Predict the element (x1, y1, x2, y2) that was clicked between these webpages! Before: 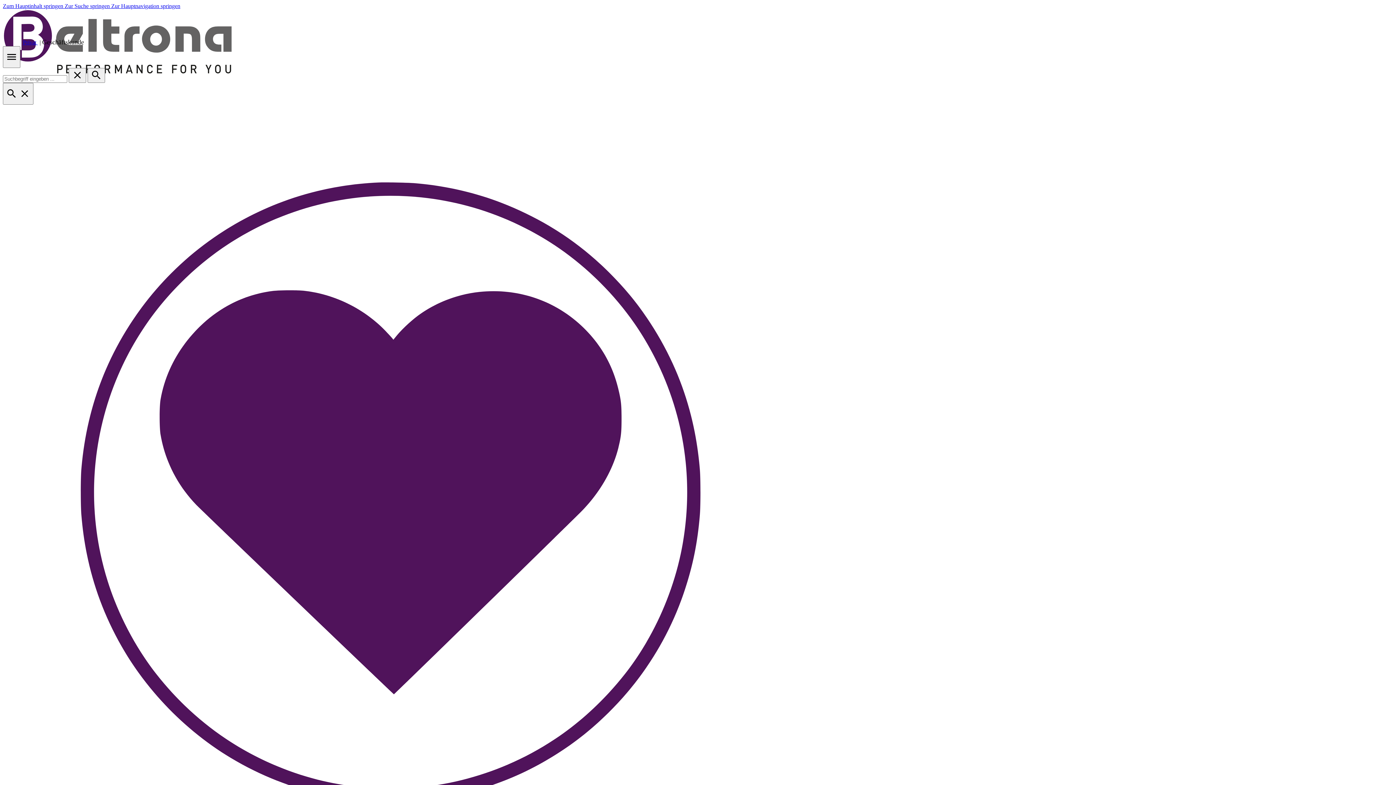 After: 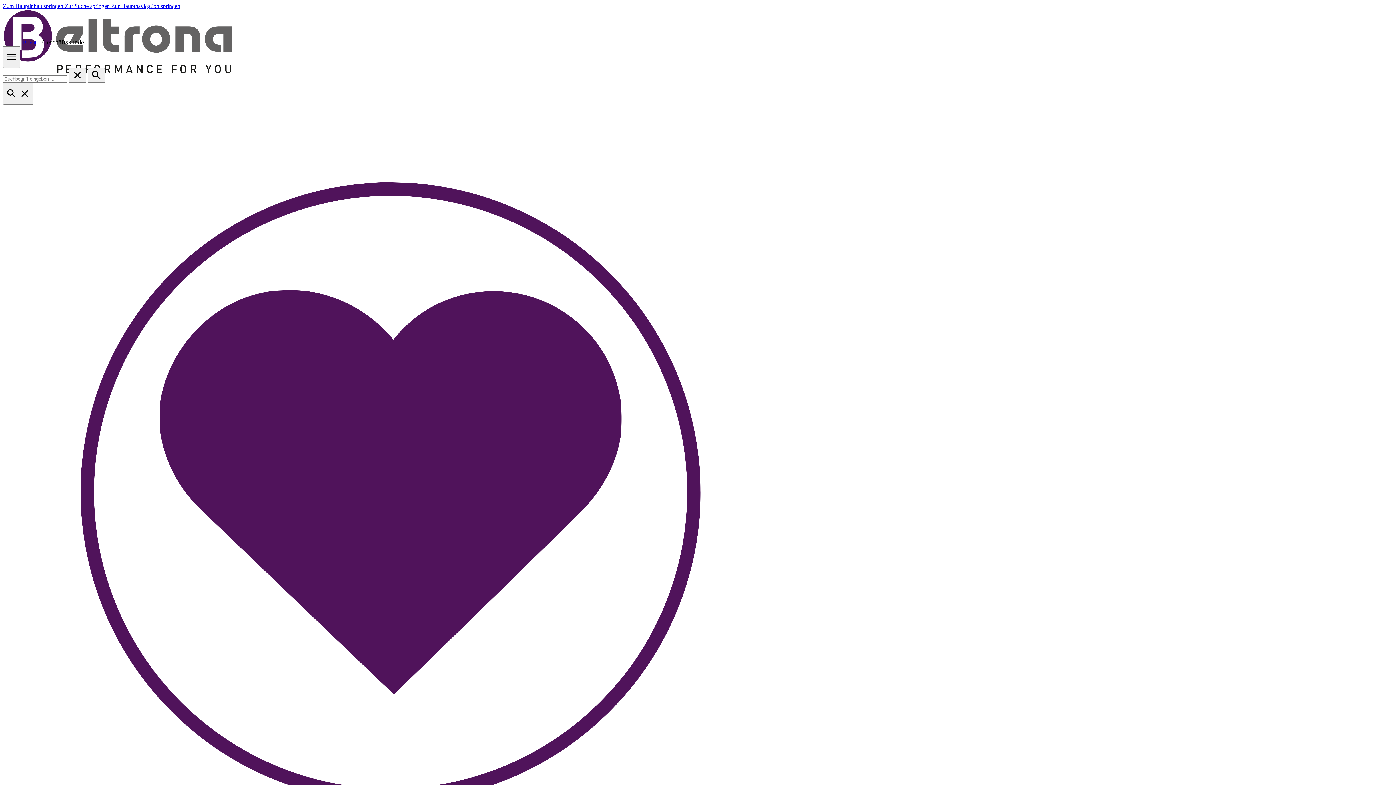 Action: bbox: (2, 77, 239, 83)